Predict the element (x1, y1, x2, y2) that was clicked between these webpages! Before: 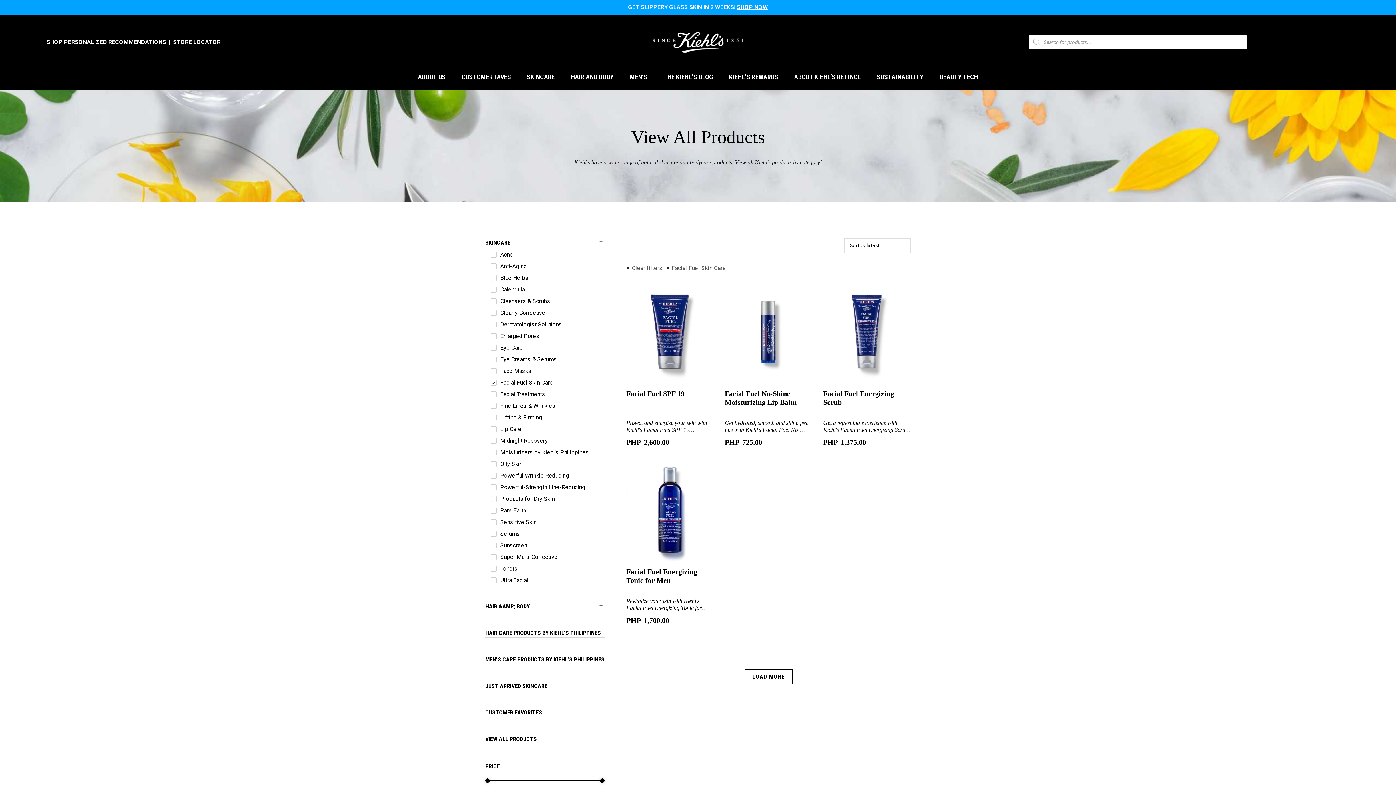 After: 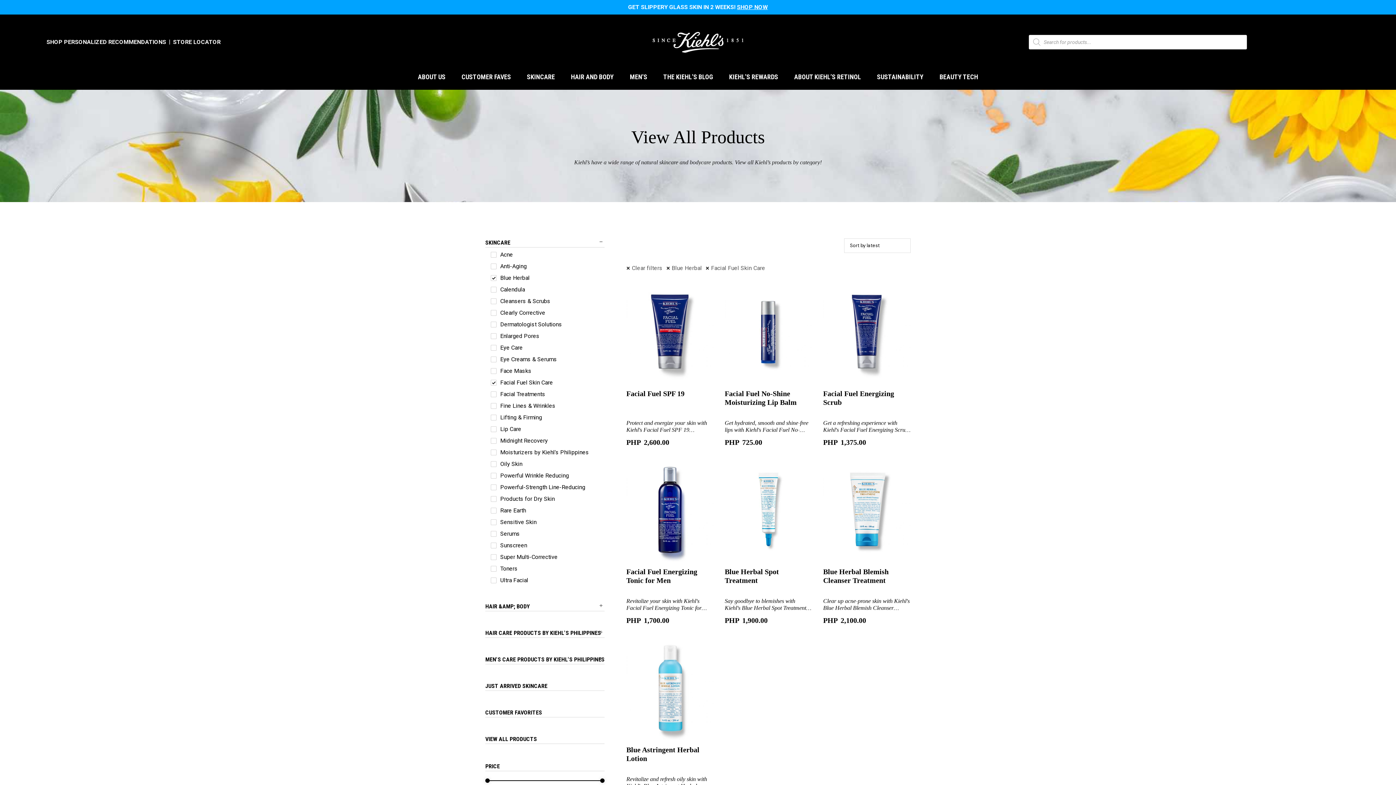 Action: bbox: (490, 273, 604, 282) label: Blue Herbal